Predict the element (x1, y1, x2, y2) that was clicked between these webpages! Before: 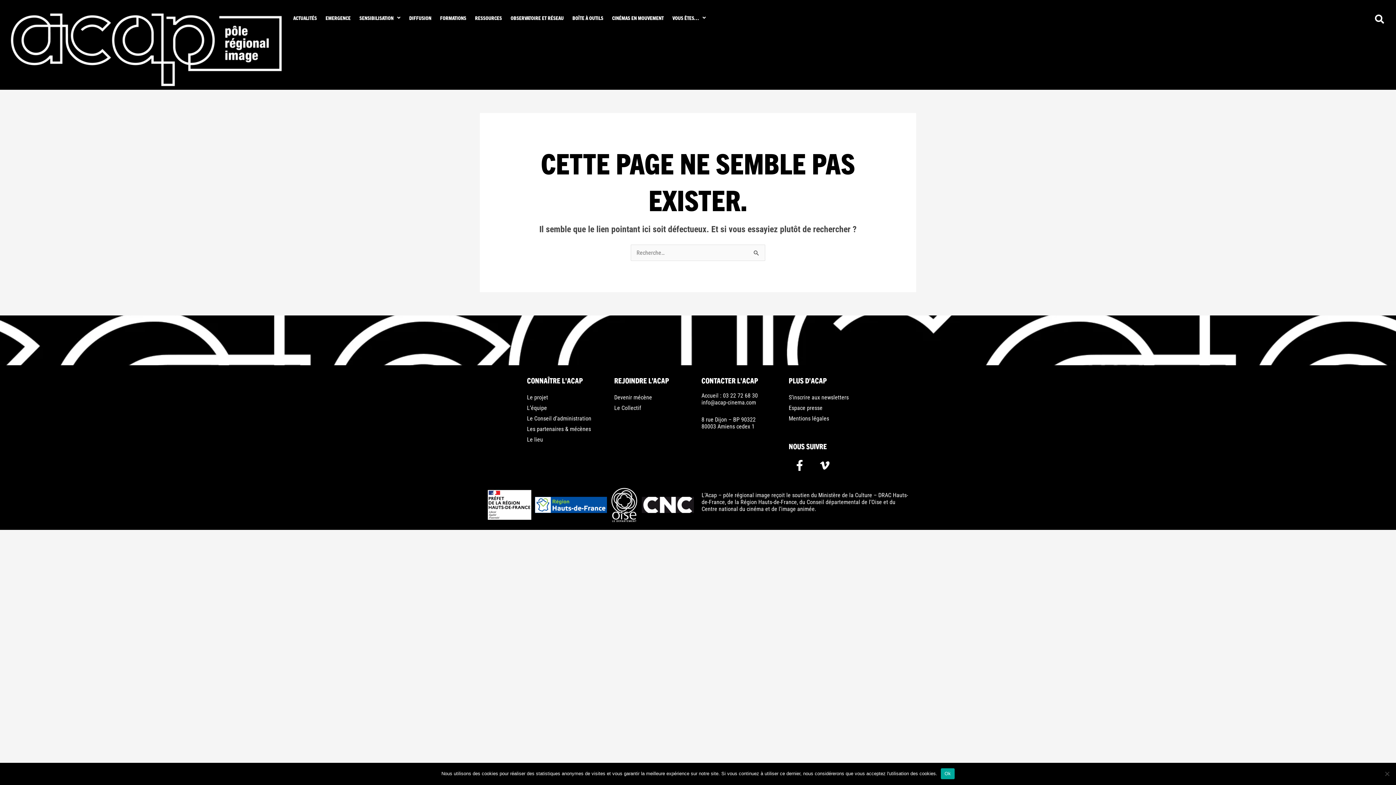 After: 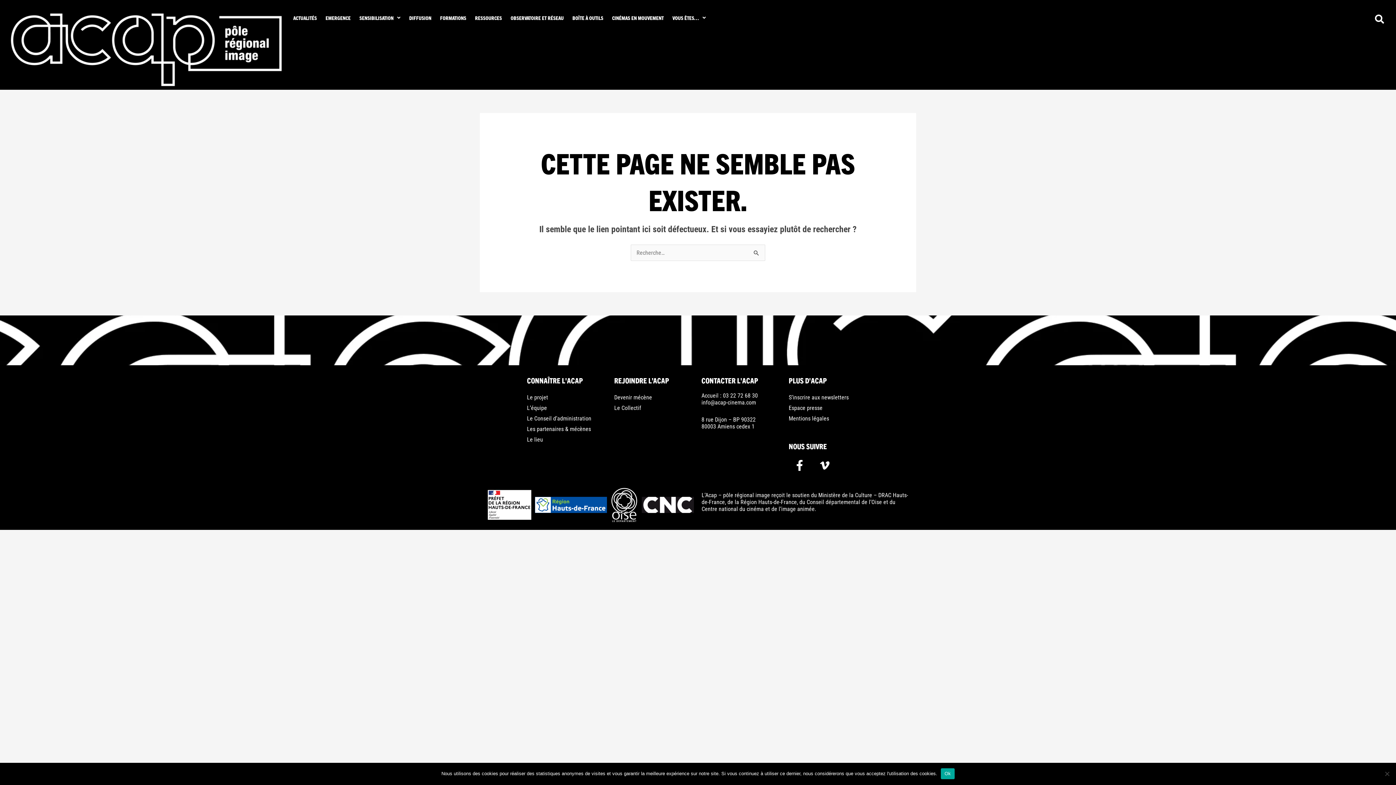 Action: bbox: (701, 399, 756, 406) label: info@acap-cinema.com